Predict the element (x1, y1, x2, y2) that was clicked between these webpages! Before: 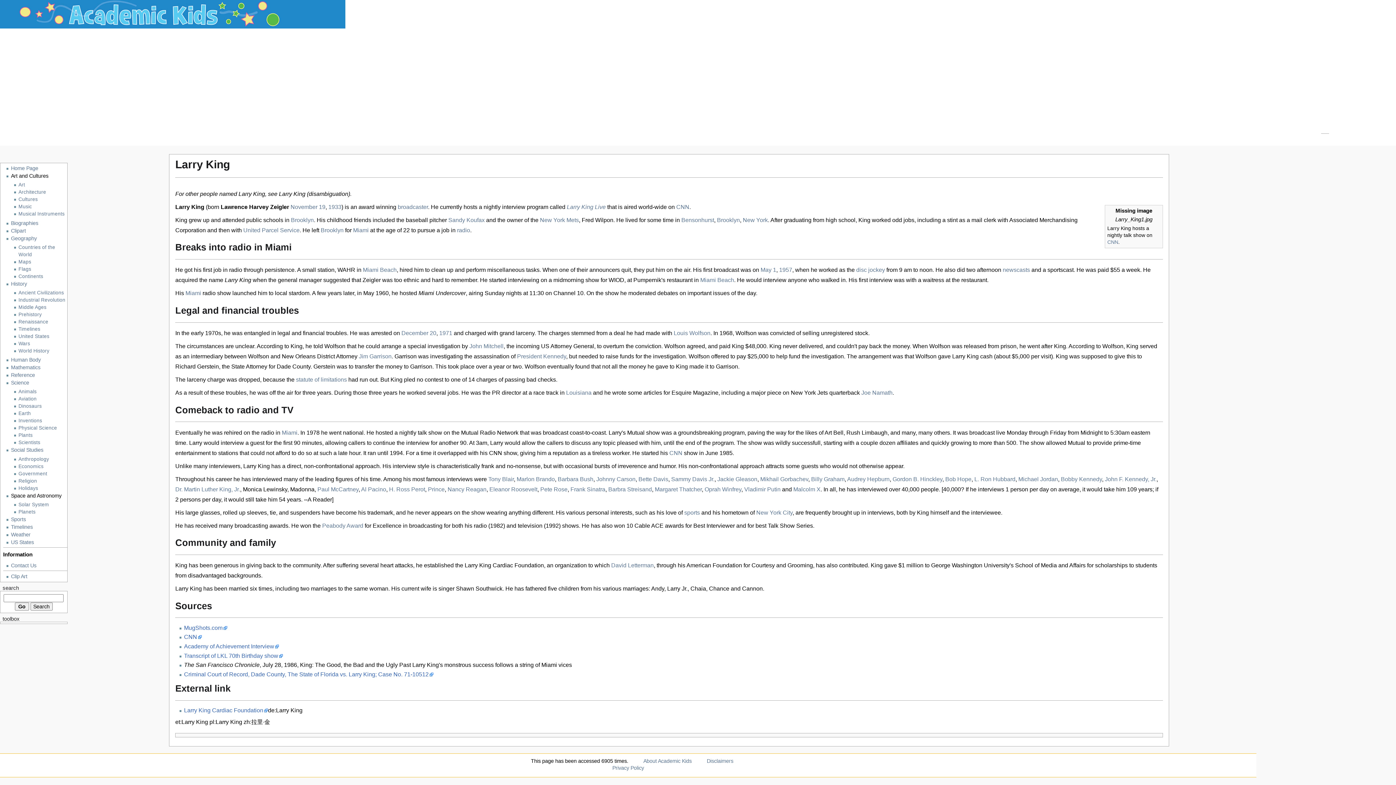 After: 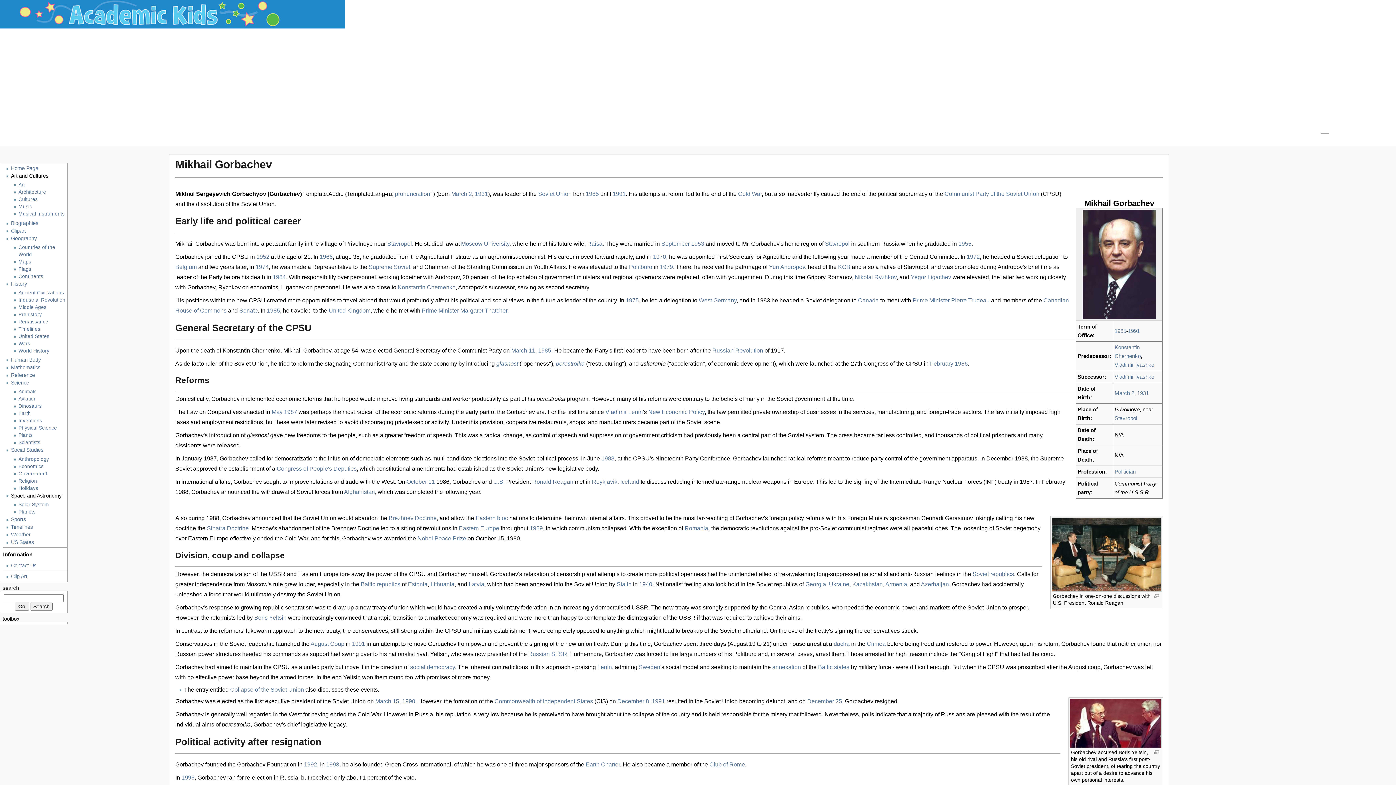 Action: label: Mikhail Gorbachev bbox: (760, 476, 808, 482)